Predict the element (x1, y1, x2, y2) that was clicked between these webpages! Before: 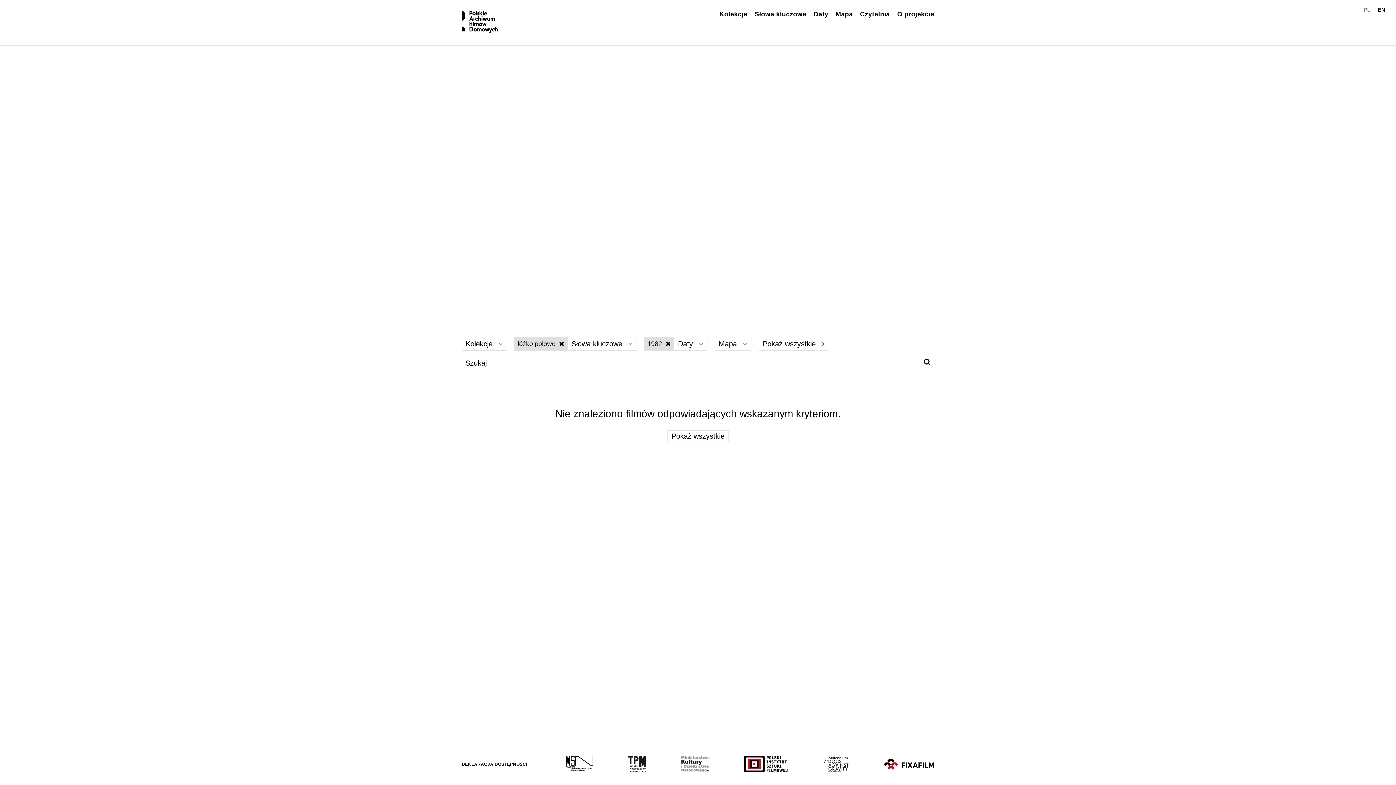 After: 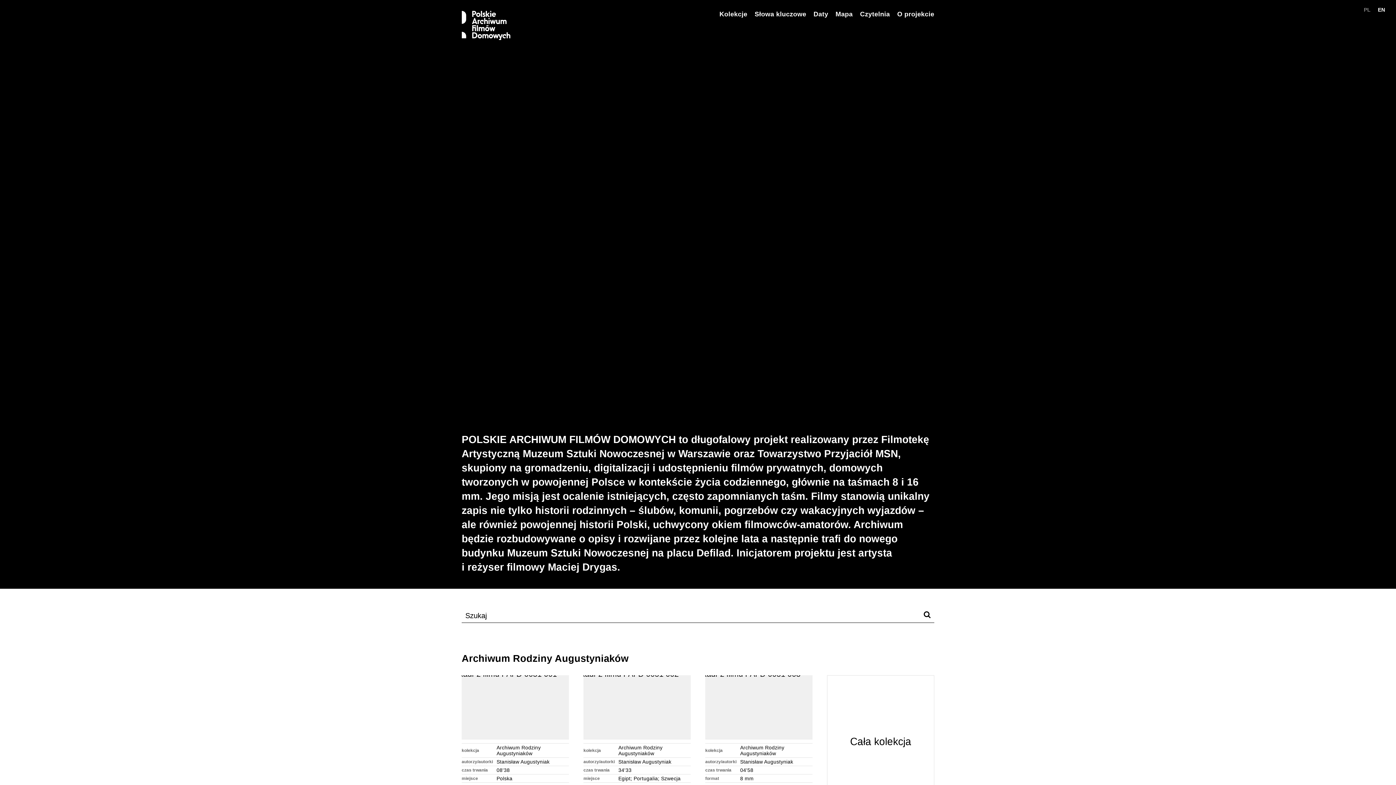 Action: bbox: (461, 10, 498, 34)